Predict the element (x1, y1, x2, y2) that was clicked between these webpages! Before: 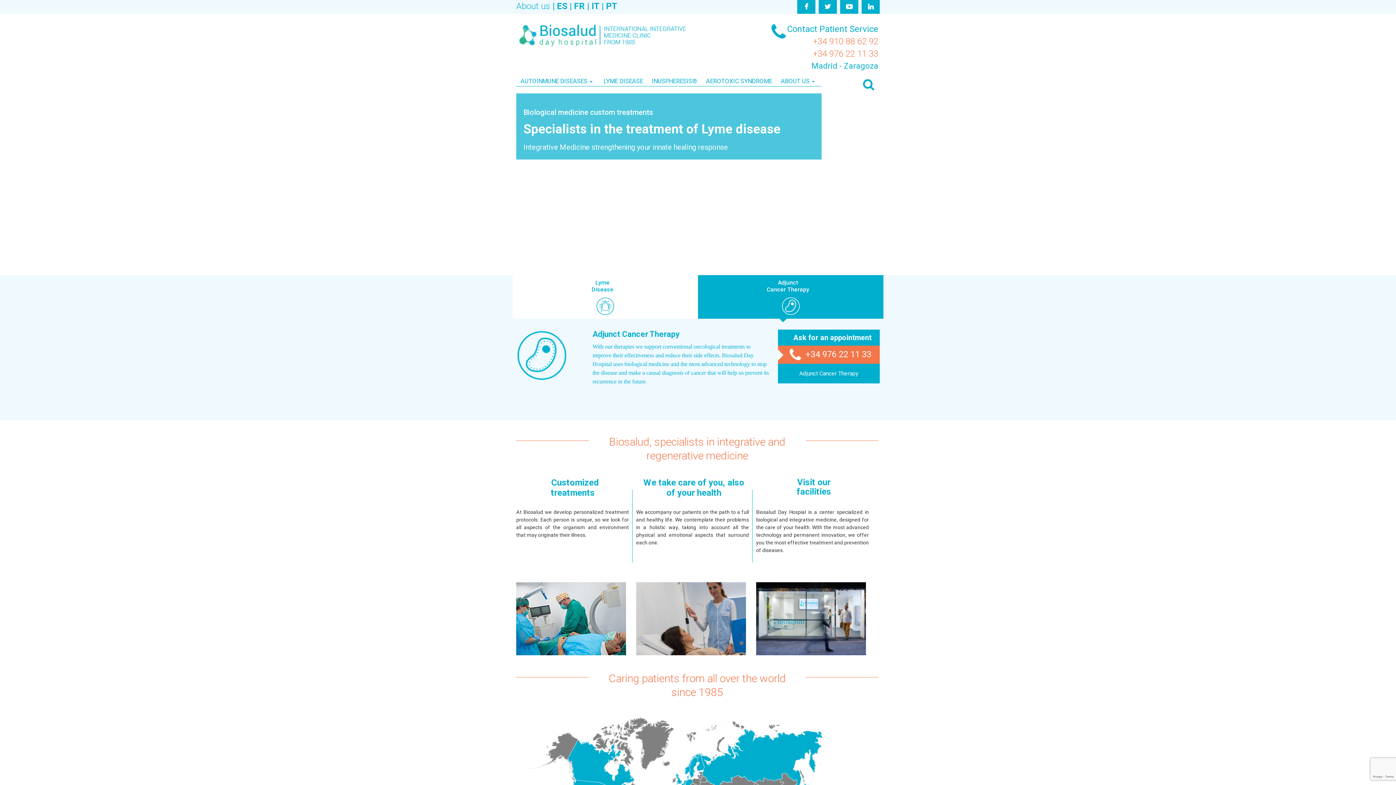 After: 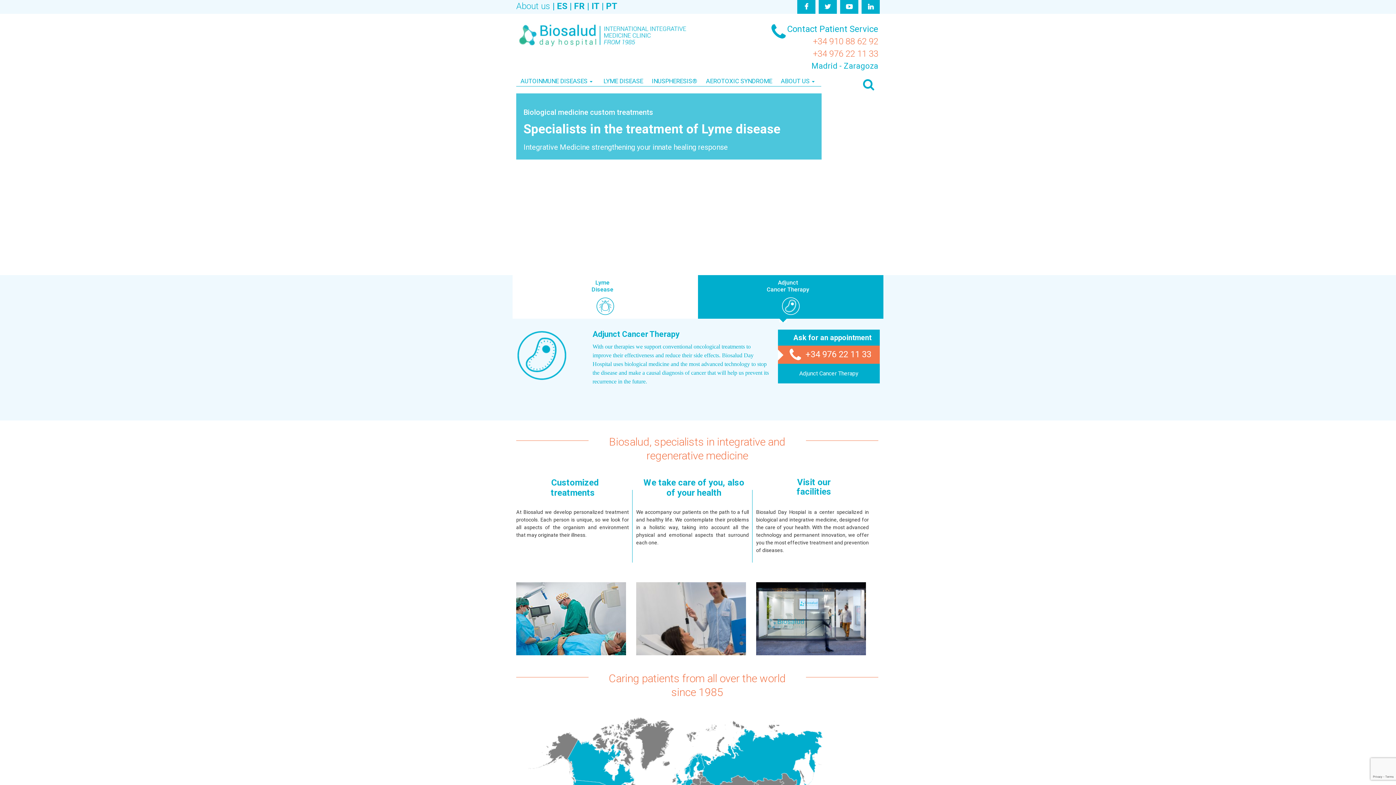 Action: bbox: (787, 35, 878, 47) label: +34 910 88 62 92